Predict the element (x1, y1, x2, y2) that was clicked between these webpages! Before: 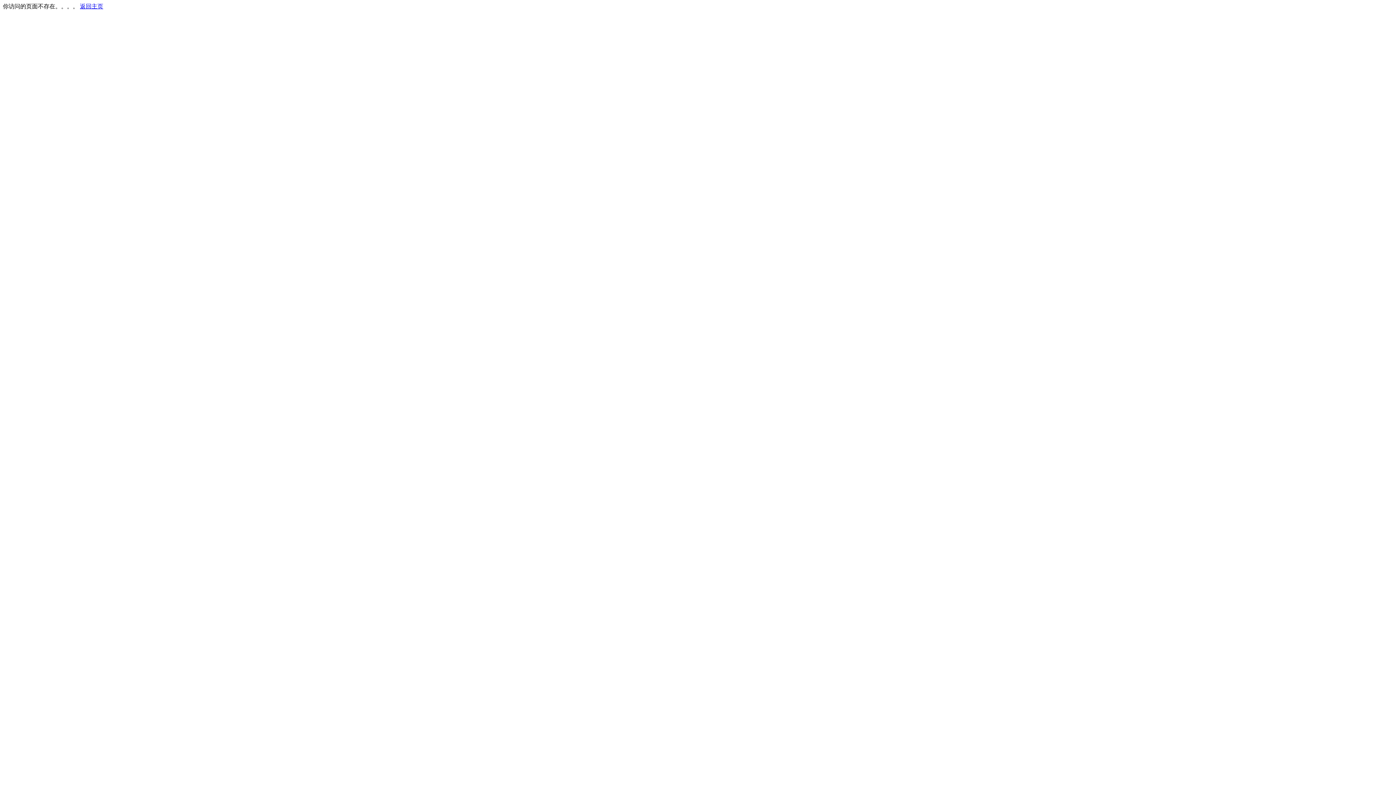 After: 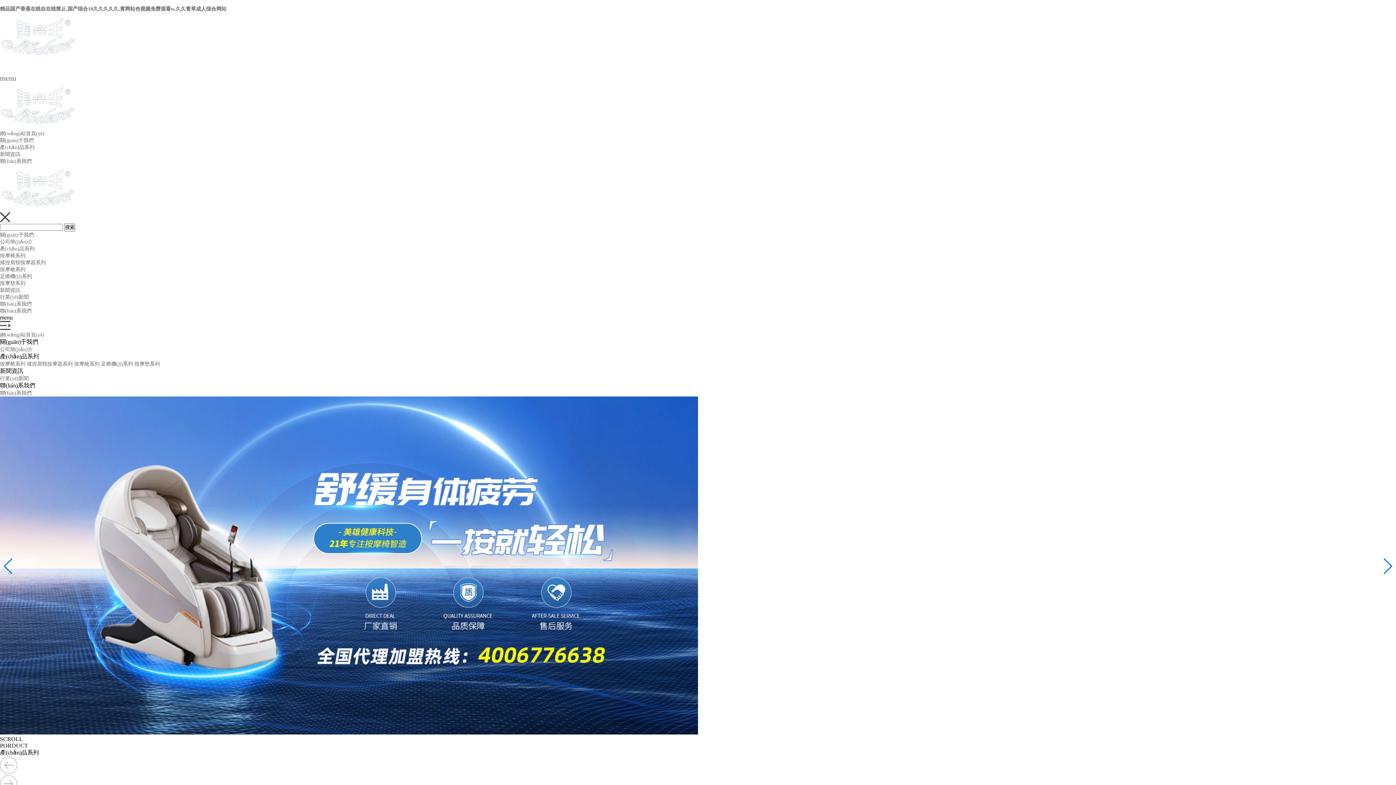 Action: label: 返回主页 bbox: (80, 3, 103, 9)